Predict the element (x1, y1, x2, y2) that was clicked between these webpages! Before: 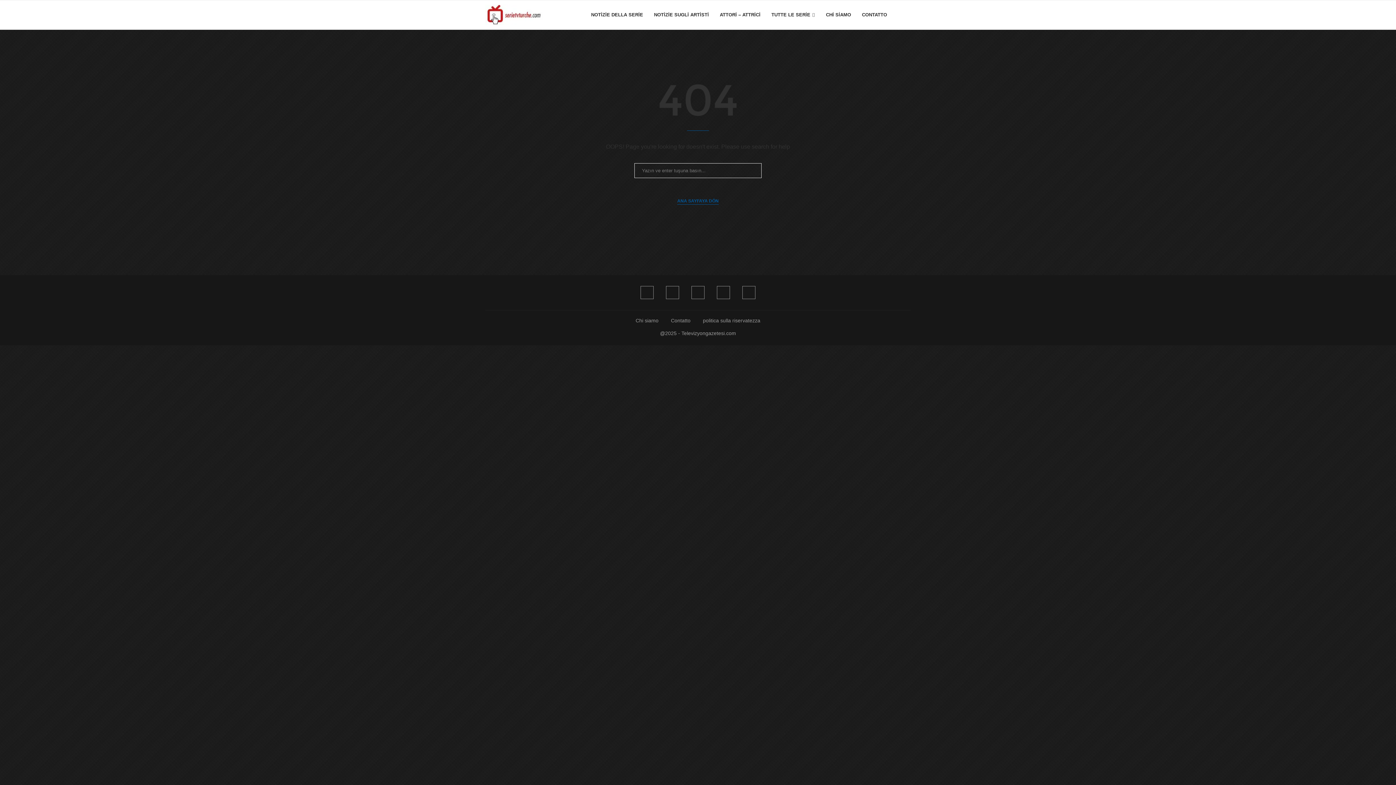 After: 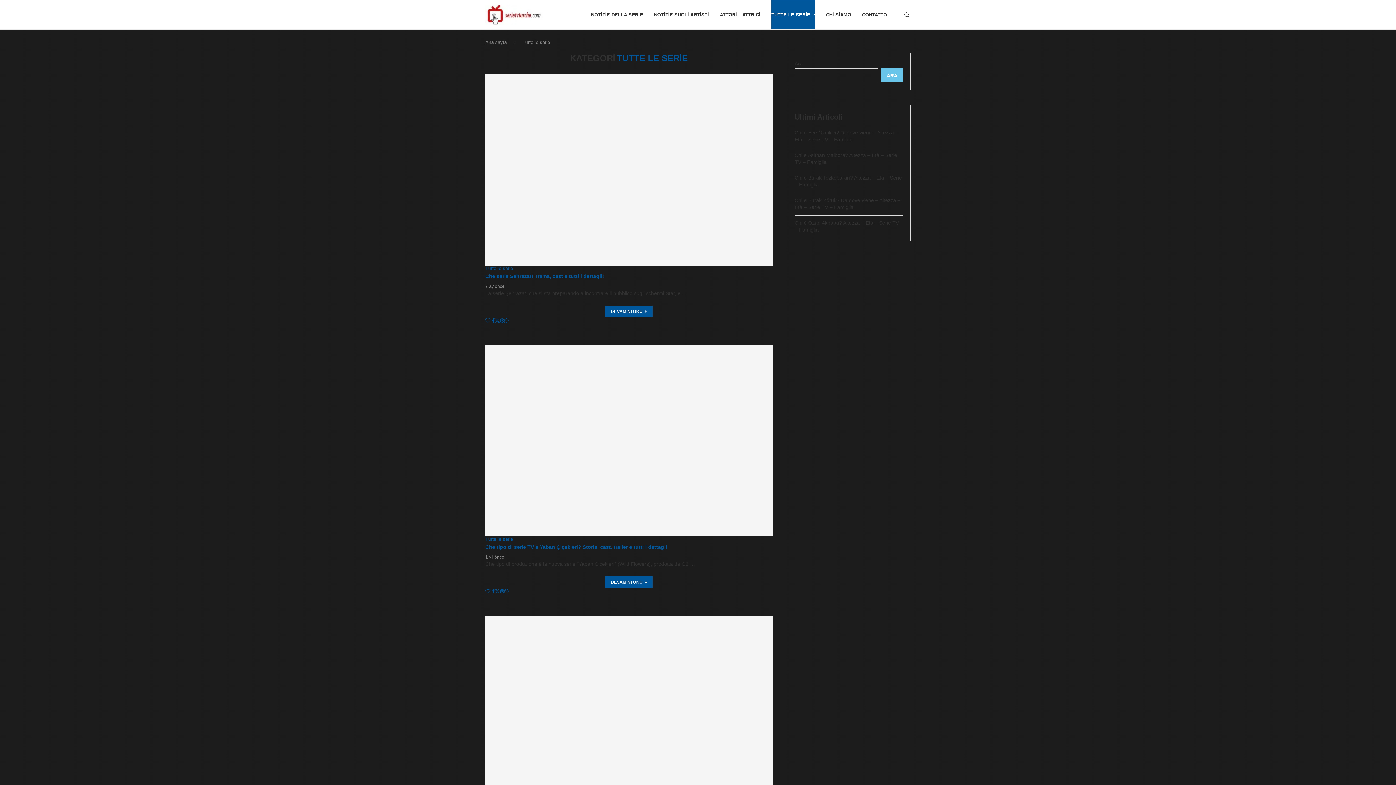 Action: label: TUTTE LE SERİE bbox: (771, 0, 815, 29)